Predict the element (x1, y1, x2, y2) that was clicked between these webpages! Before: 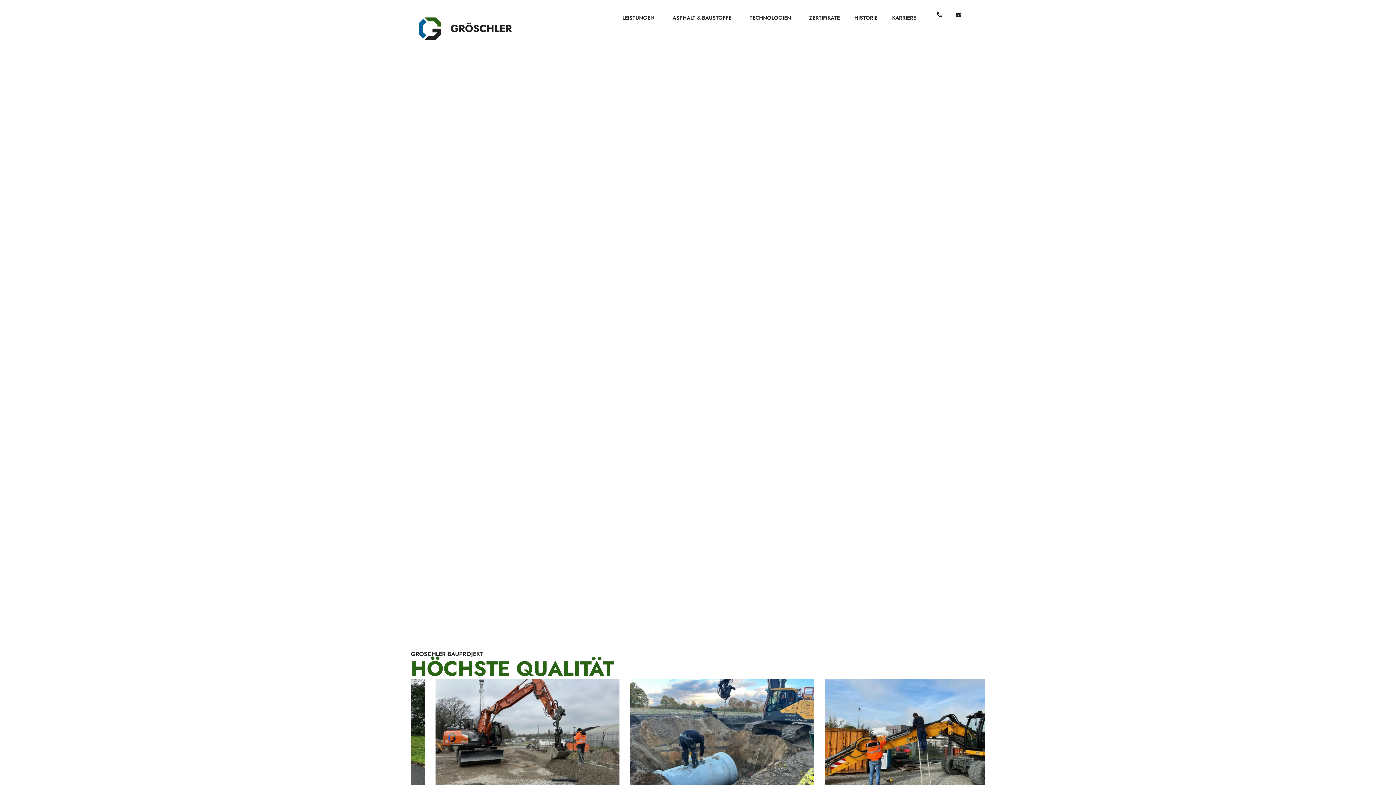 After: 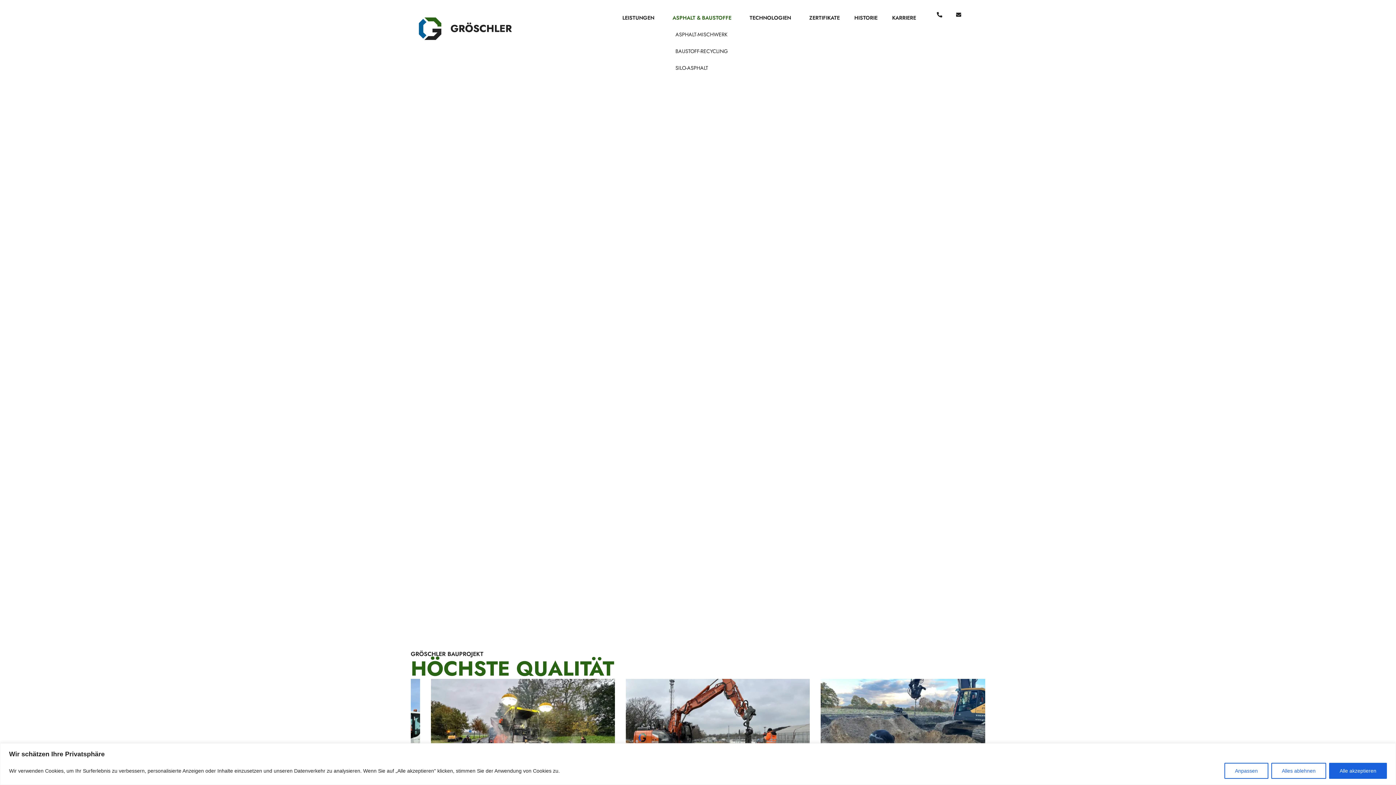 Action: label: ASPHALT & BAUSTOFFE bbox: (665, 9, 742, 26)